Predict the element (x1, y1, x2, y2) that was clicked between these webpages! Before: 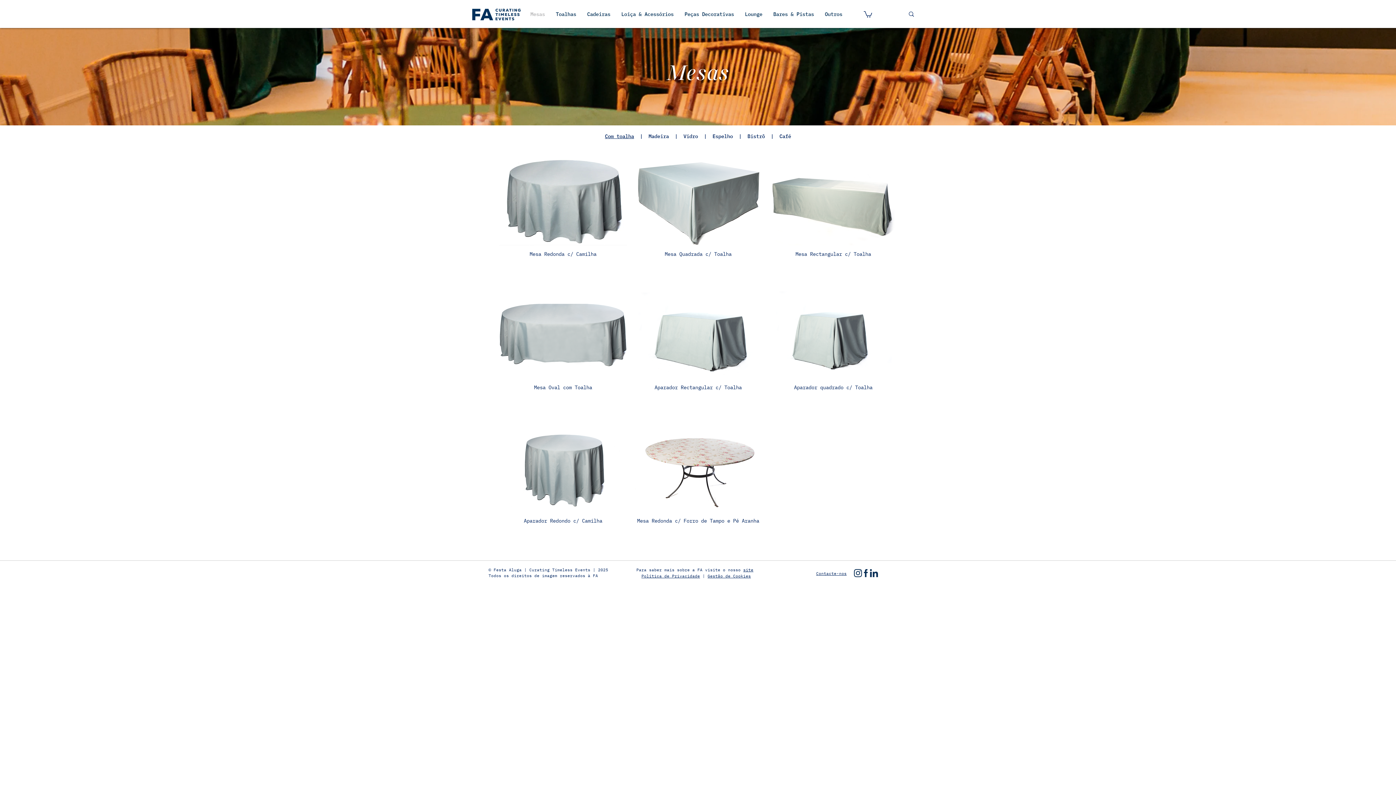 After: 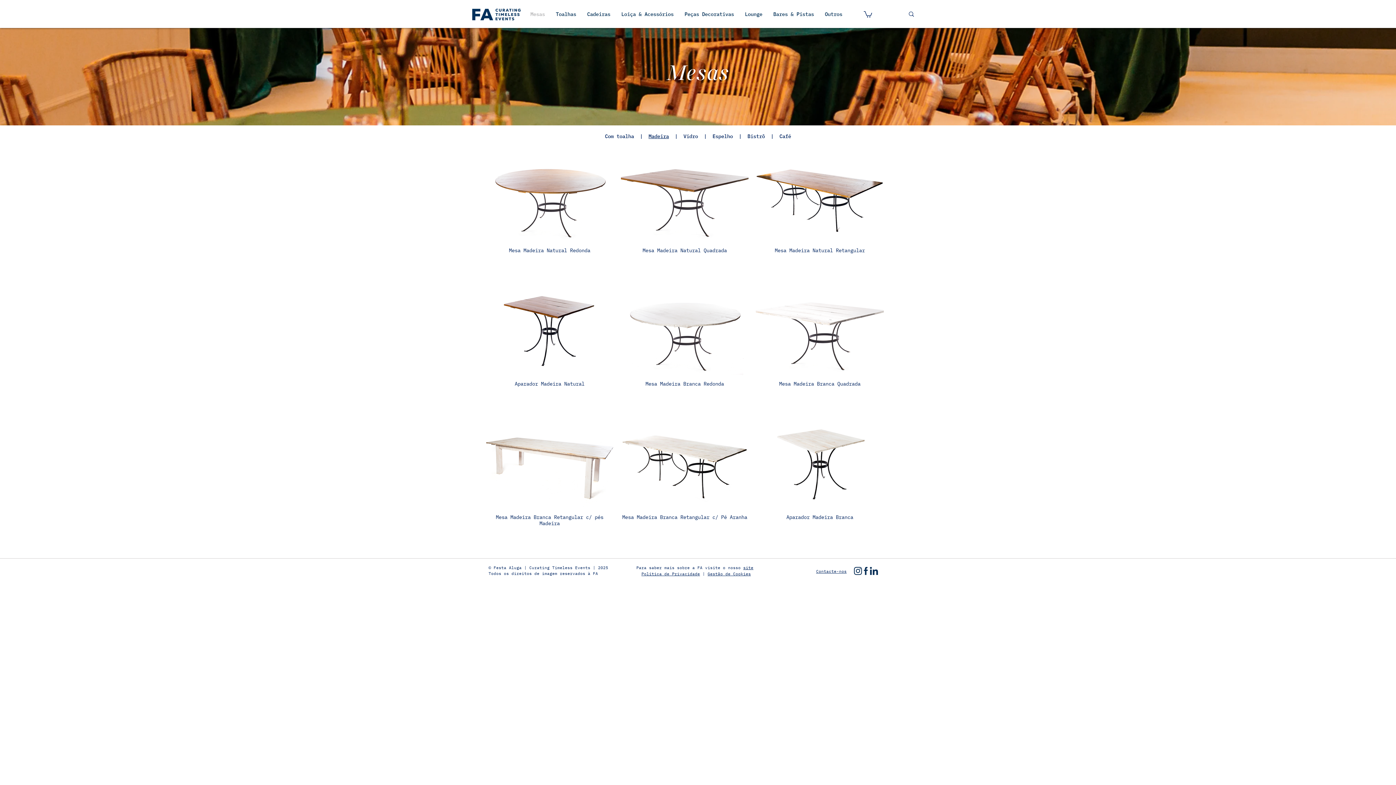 Action: bbox: (642, 133, 674, 139) label:   Madeira  